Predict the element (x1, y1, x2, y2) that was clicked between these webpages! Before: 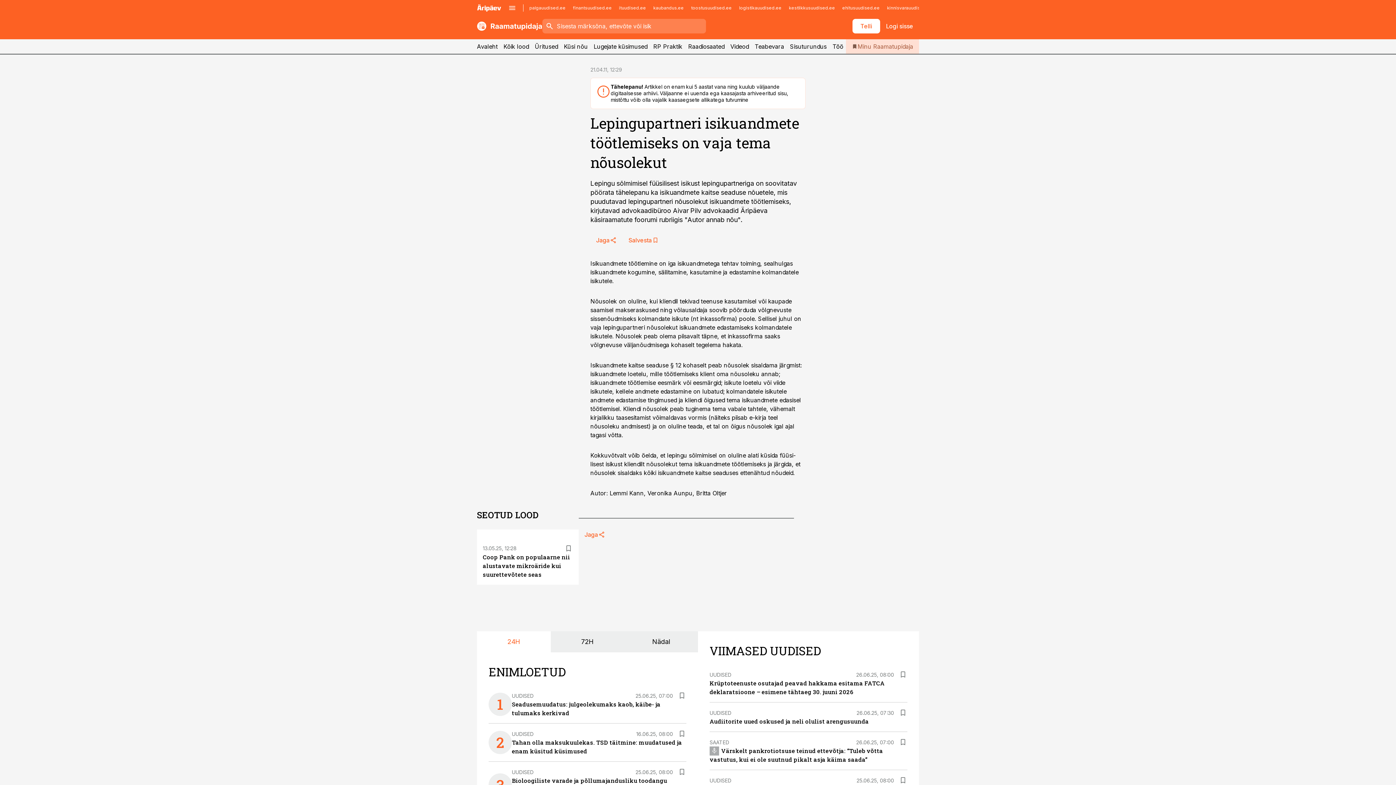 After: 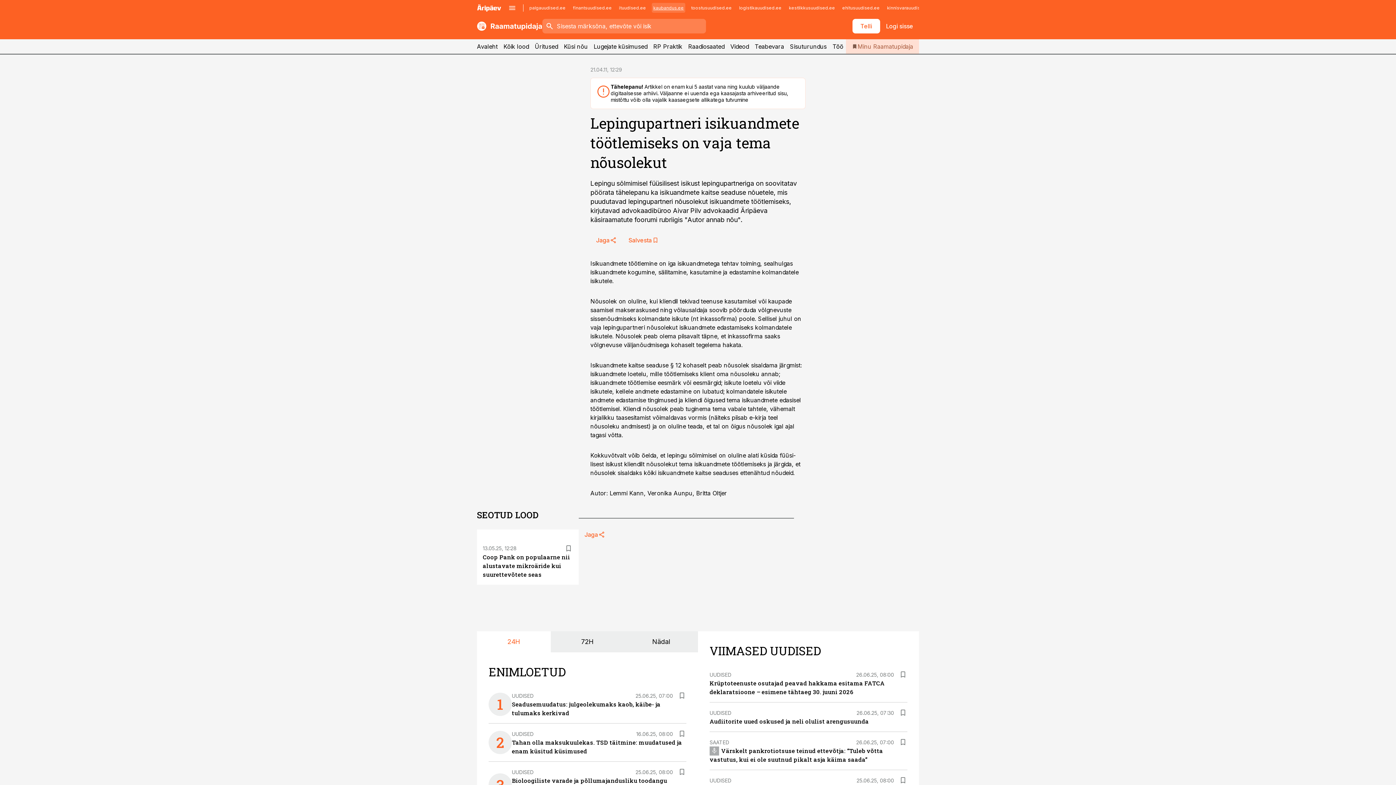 Action: bbox: (652, 2, 685, 12) label: kaubandus.ee